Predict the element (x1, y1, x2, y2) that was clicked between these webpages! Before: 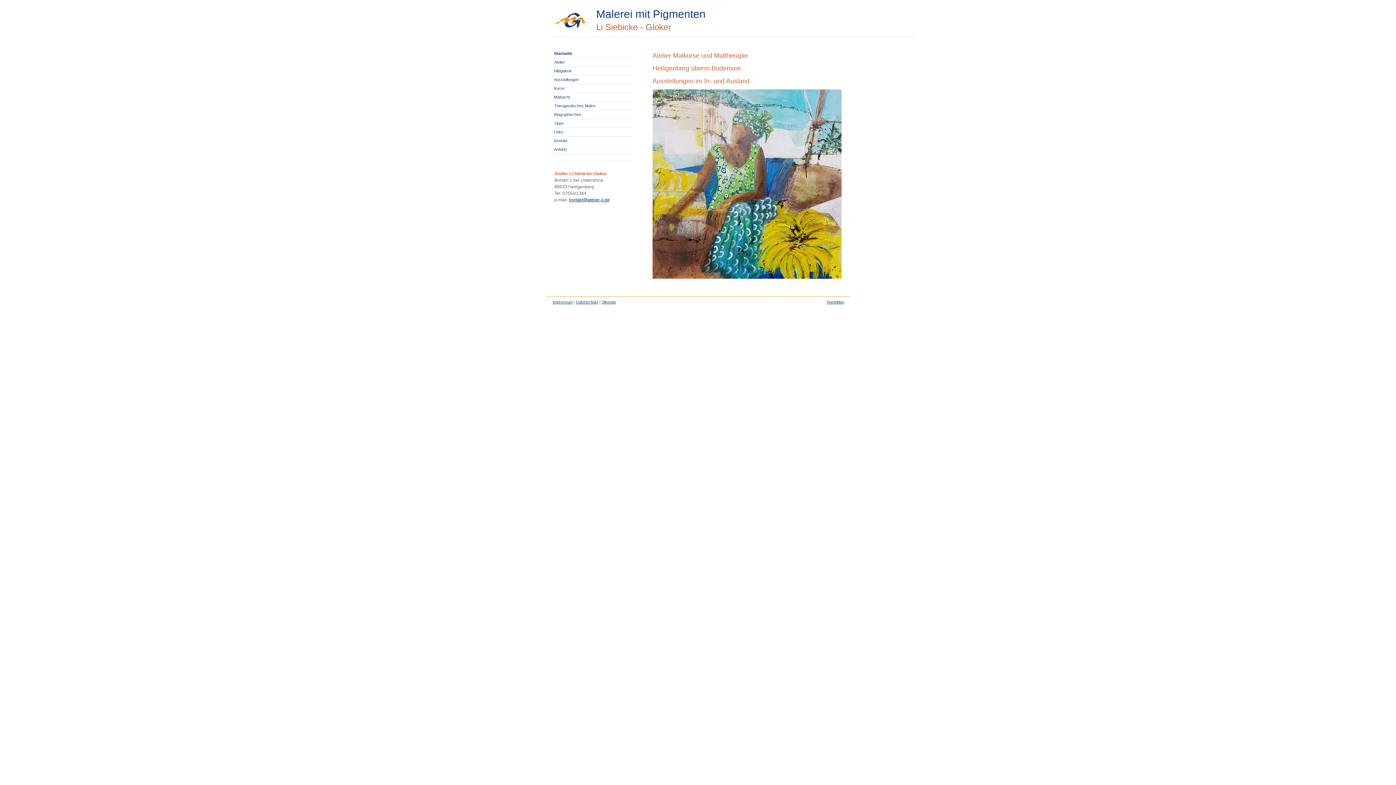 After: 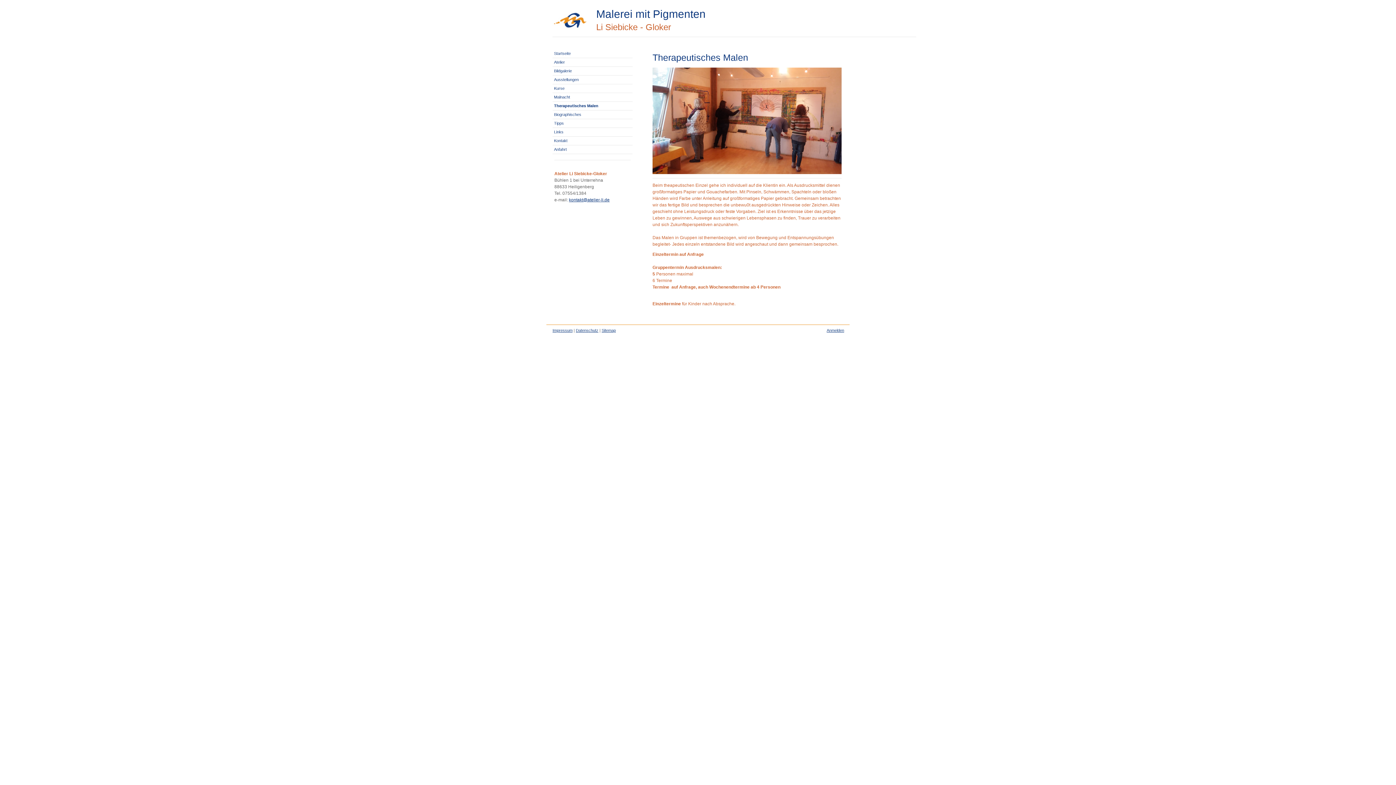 Action: label: Therapeutisches Malen bbox: (552, 101, 632, 110)